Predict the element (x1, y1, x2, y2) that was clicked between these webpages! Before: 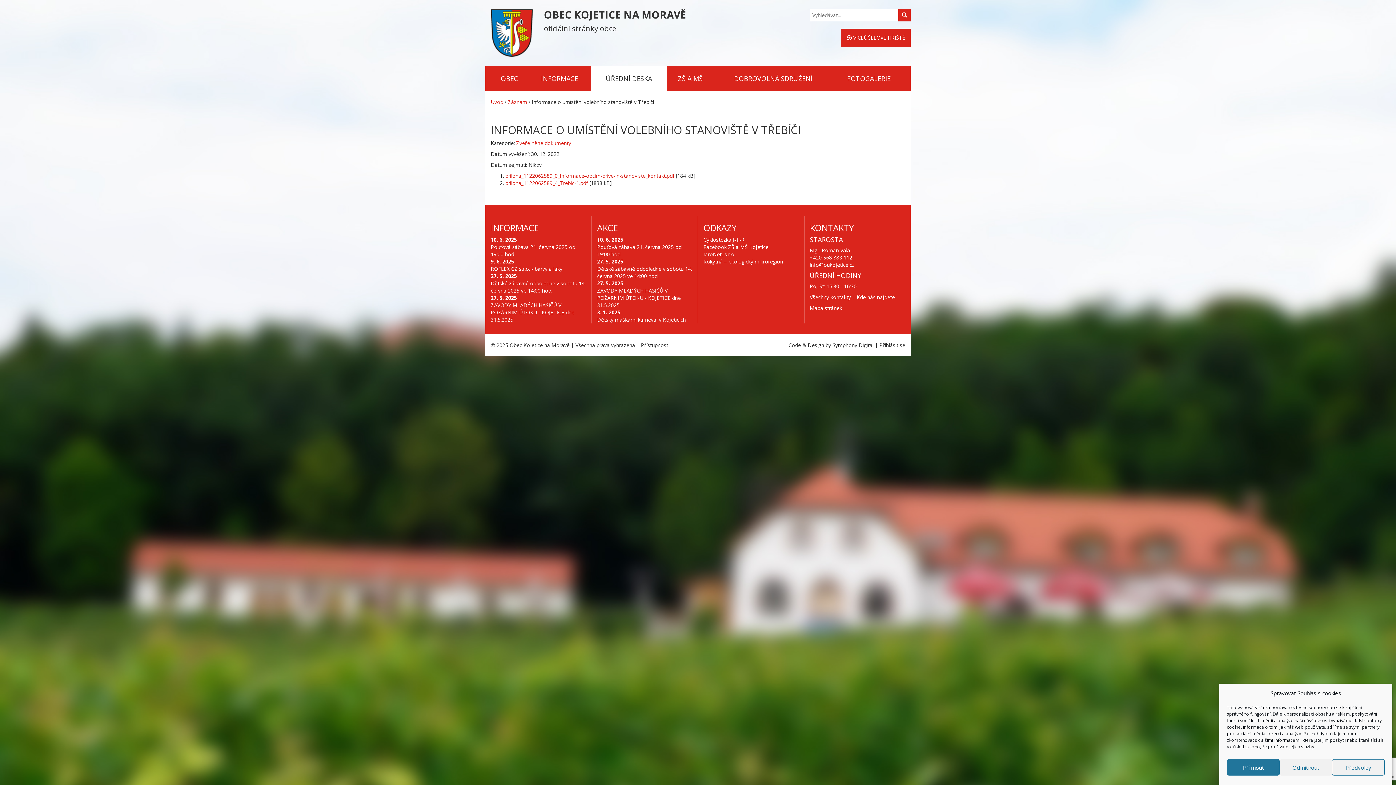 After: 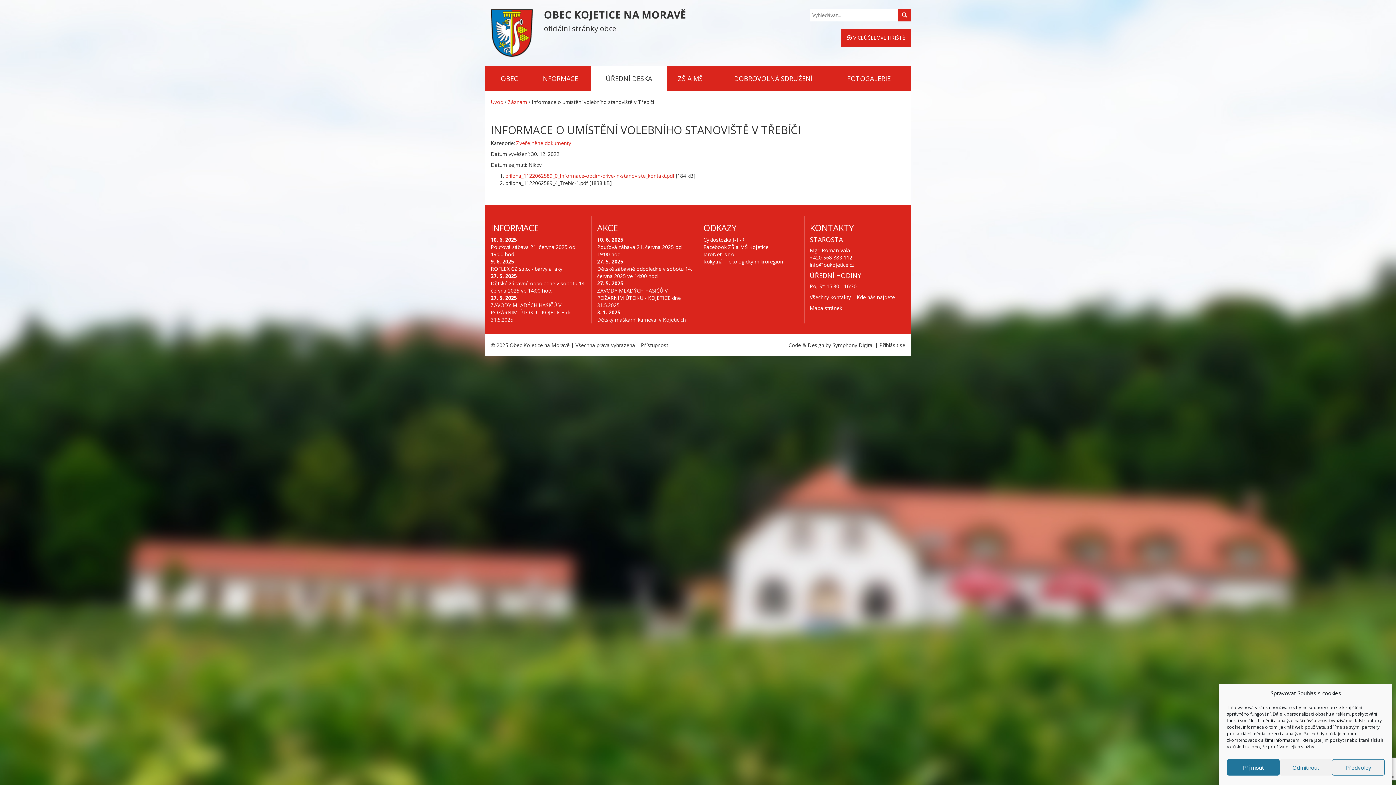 Action: label: priloha_1122062589_4_Trebic-1.pdf bbox: (505, 179, 588, 186)